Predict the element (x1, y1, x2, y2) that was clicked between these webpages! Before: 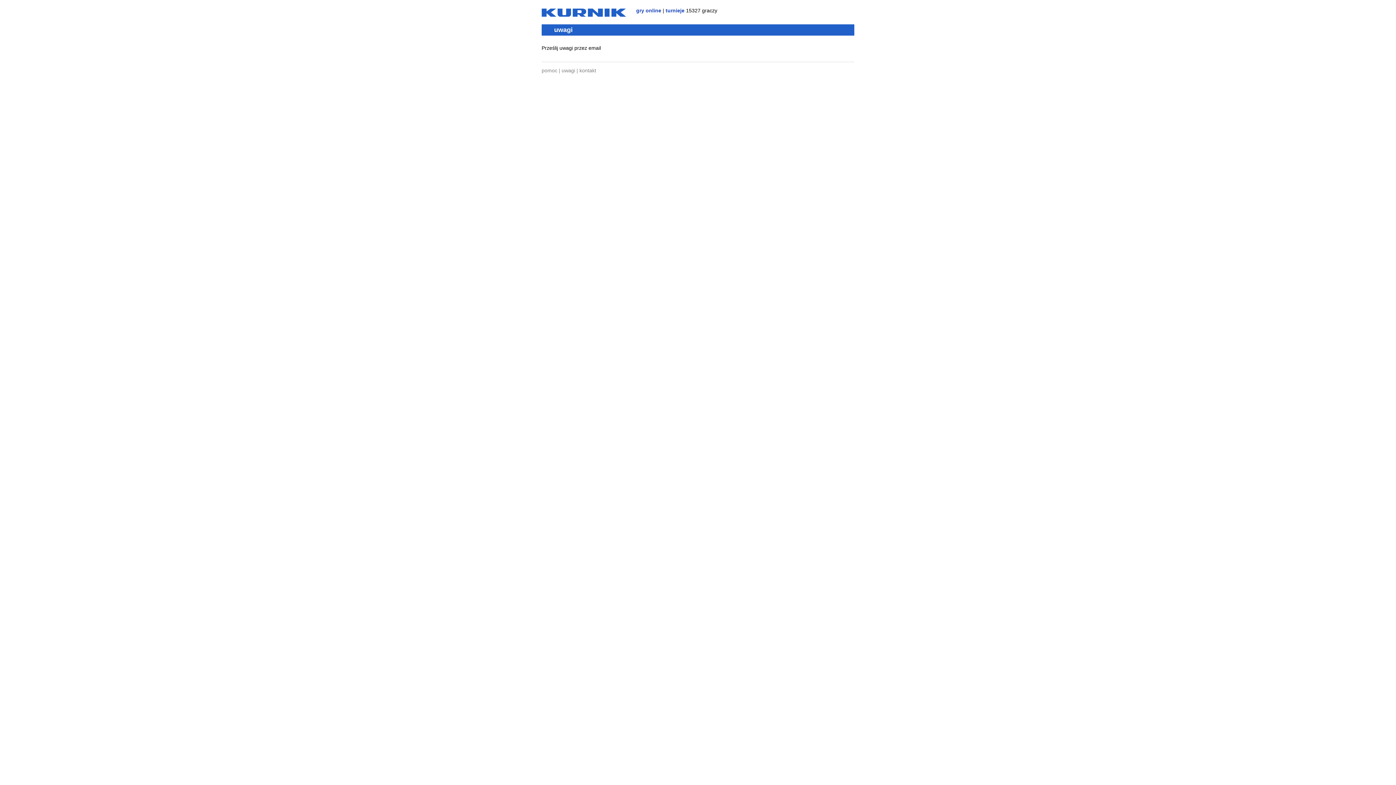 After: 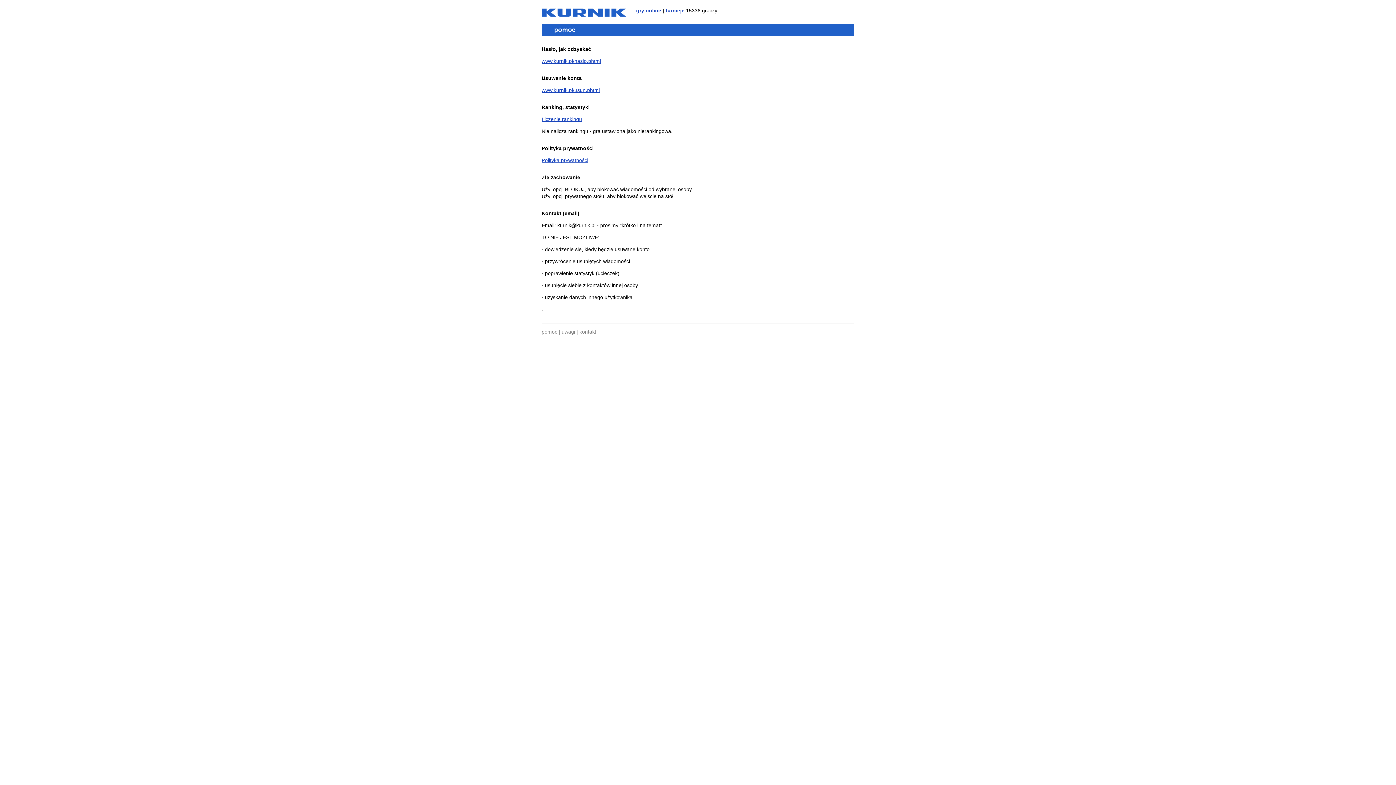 Action: label: pomoc bbox: (541, 67, 557, 73)